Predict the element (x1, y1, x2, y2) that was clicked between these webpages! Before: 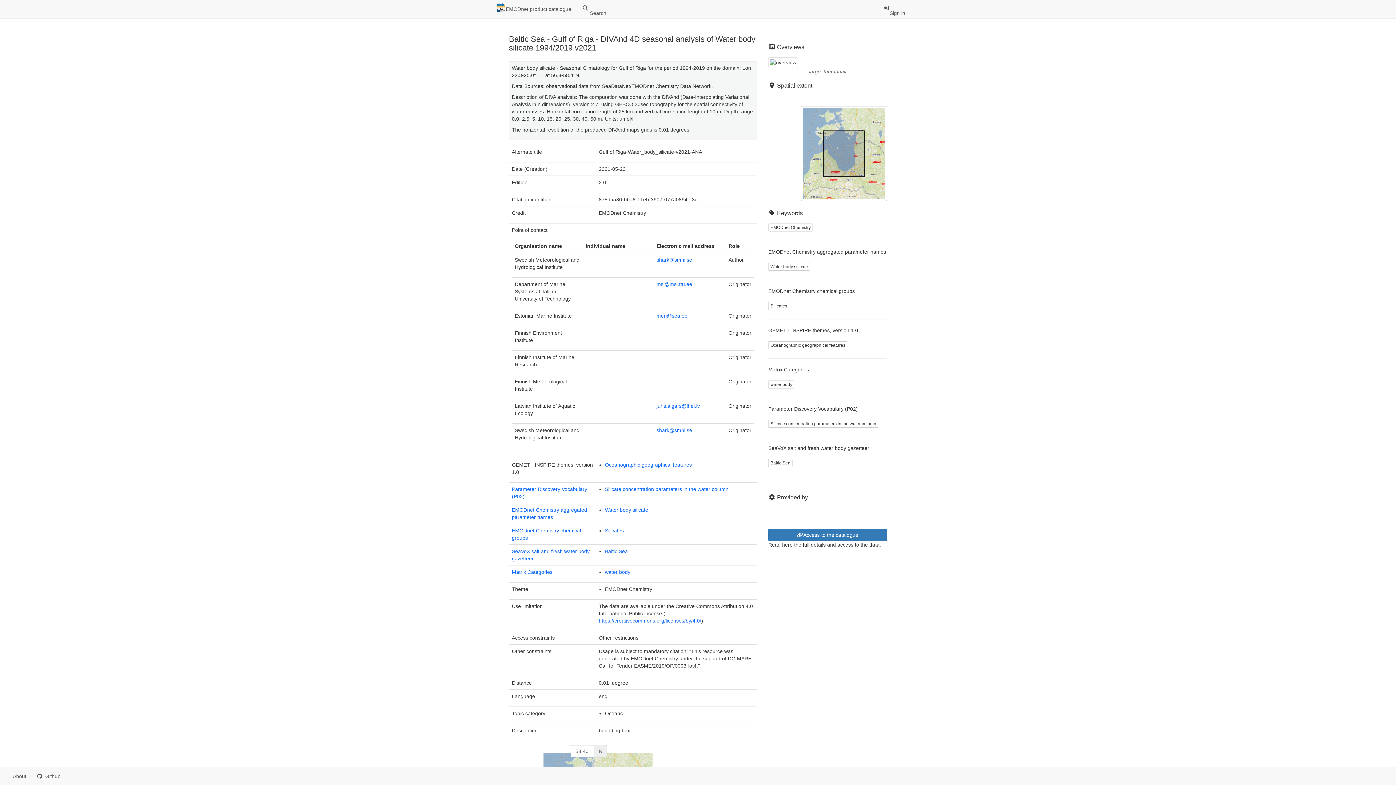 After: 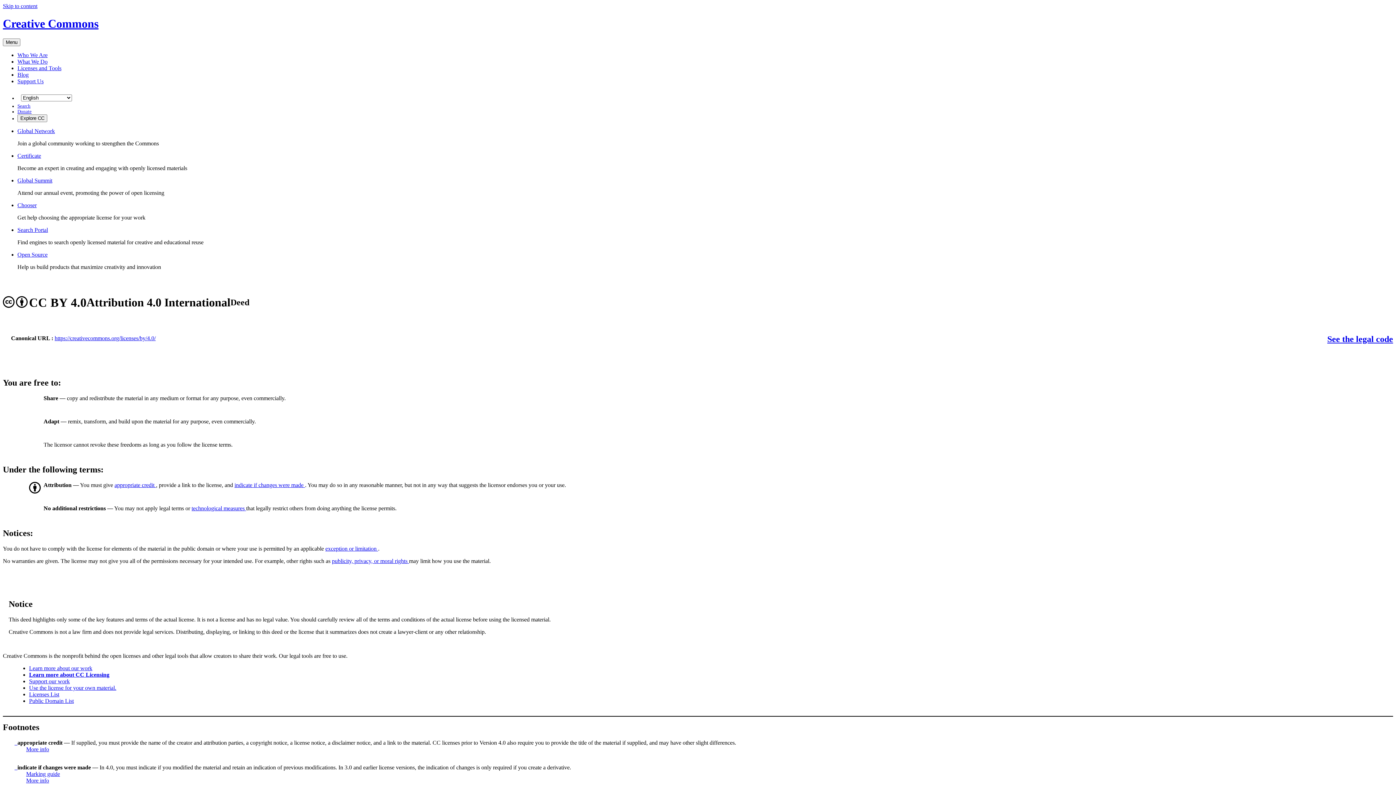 Action: label: https://creativecommons.org/licenses/by/4.0/ bbox: (598, 618, 701, 624)